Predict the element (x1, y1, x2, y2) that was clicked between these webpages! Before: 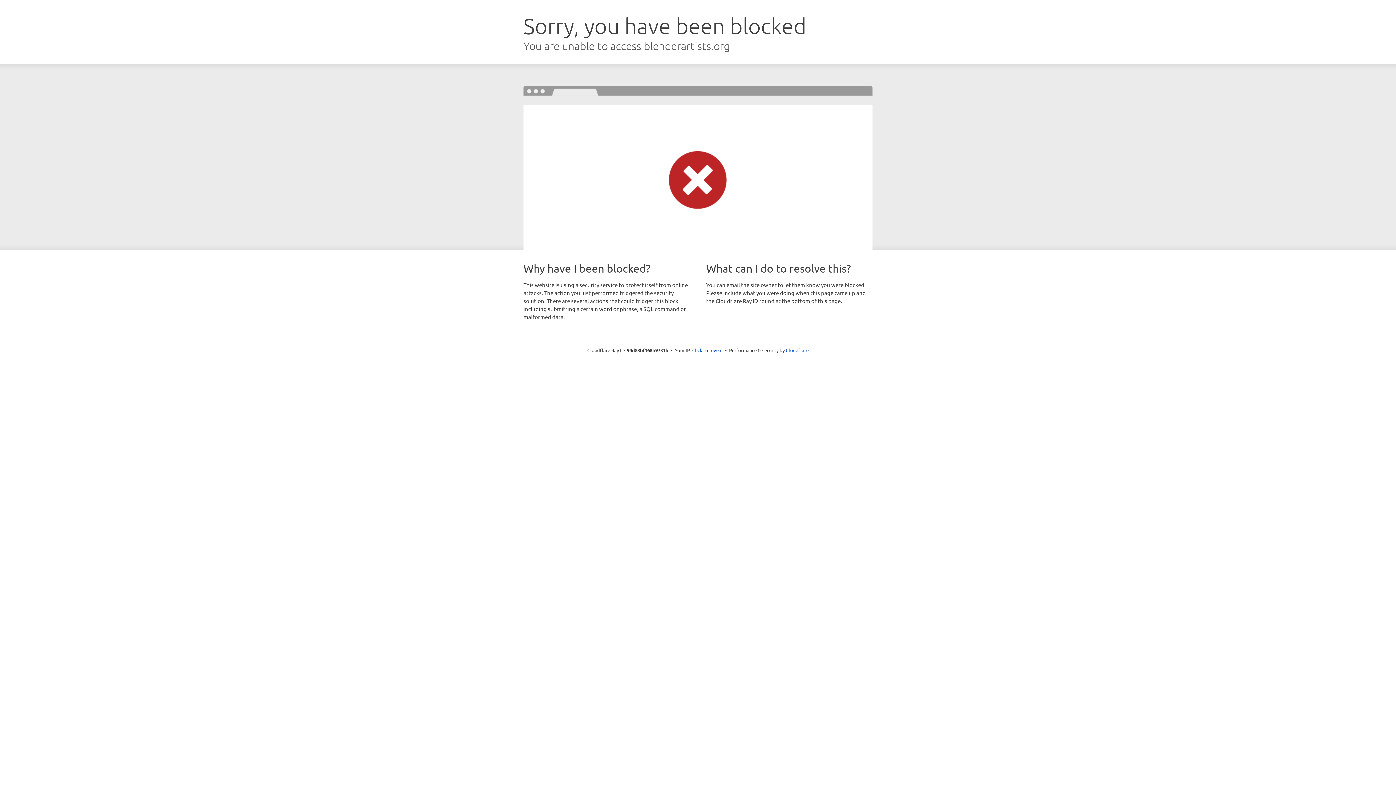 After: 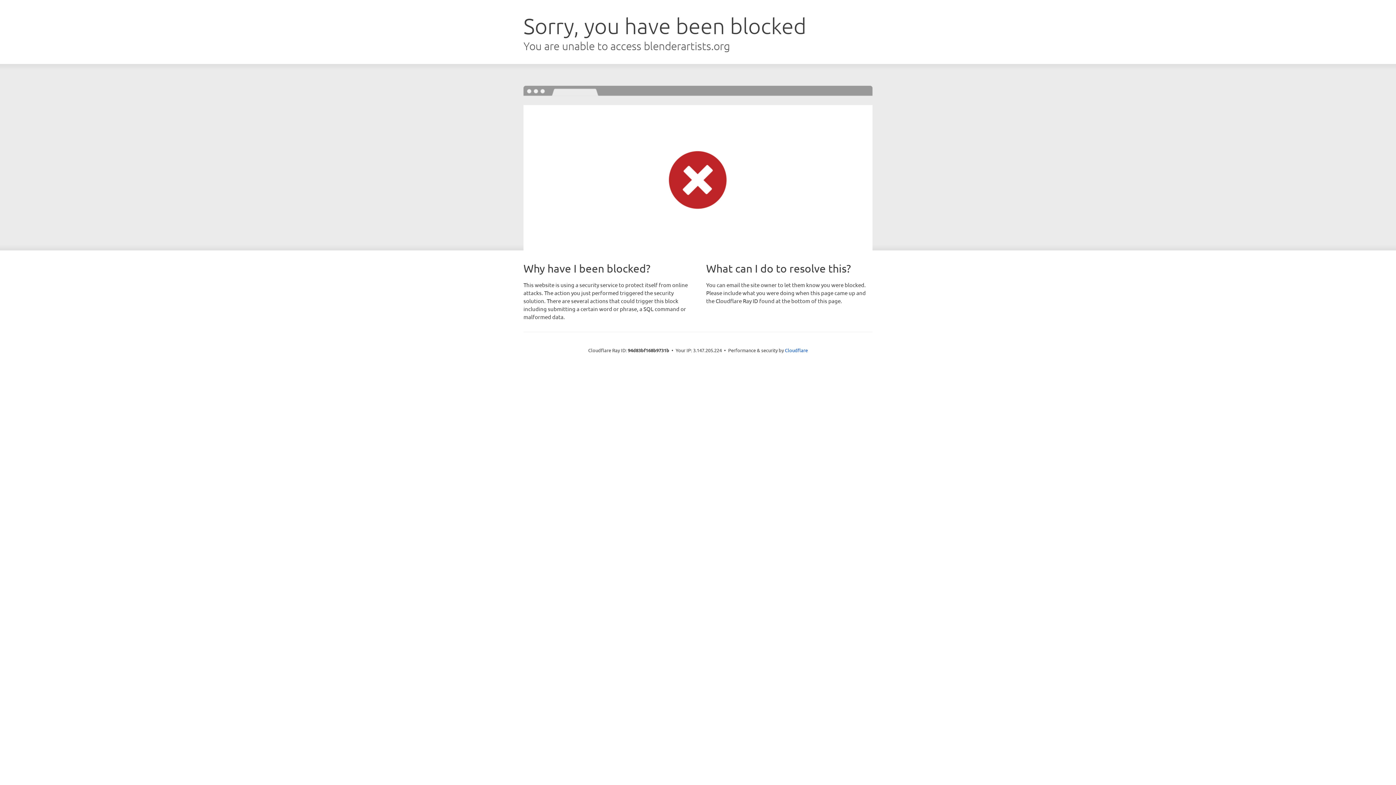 Action: bbox: (692, 346, 722, 353) label: Click to reveal